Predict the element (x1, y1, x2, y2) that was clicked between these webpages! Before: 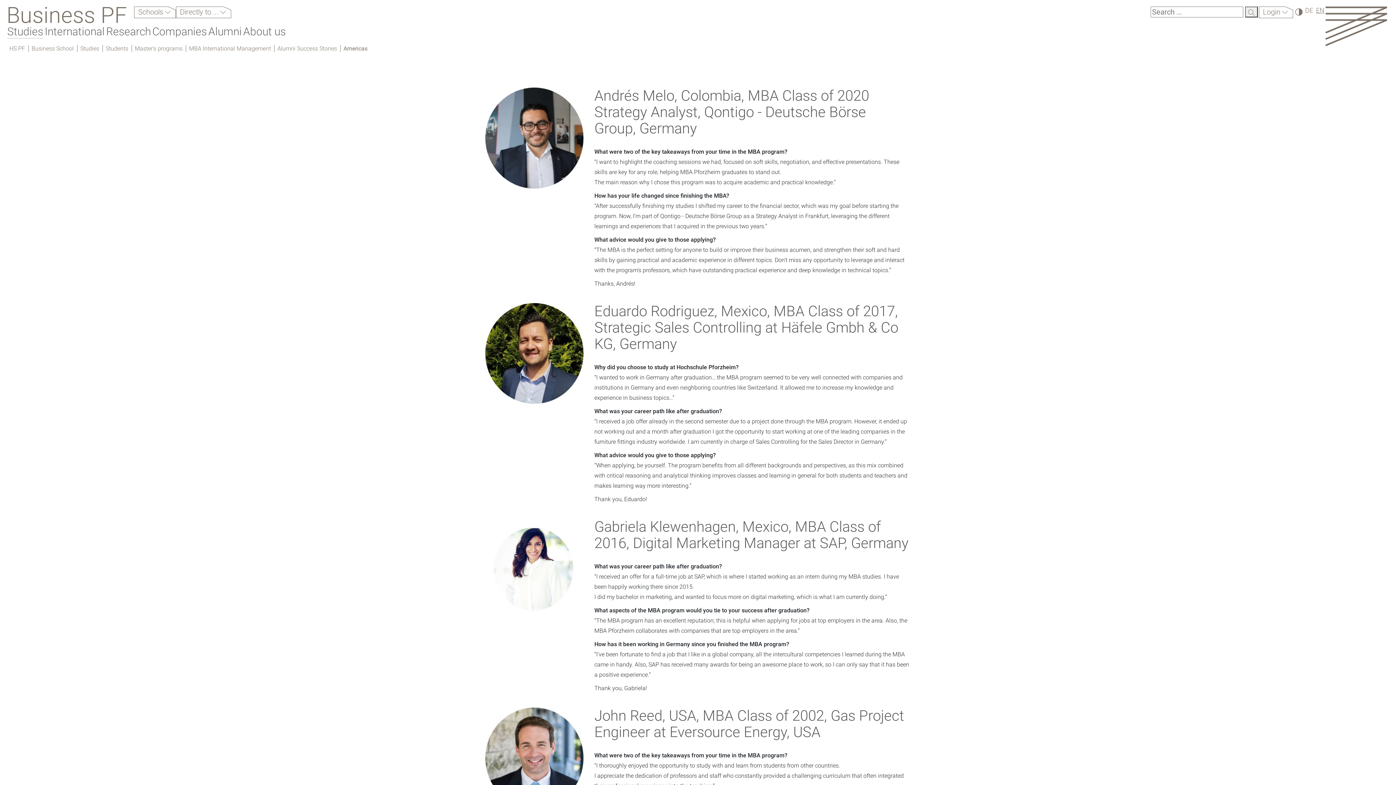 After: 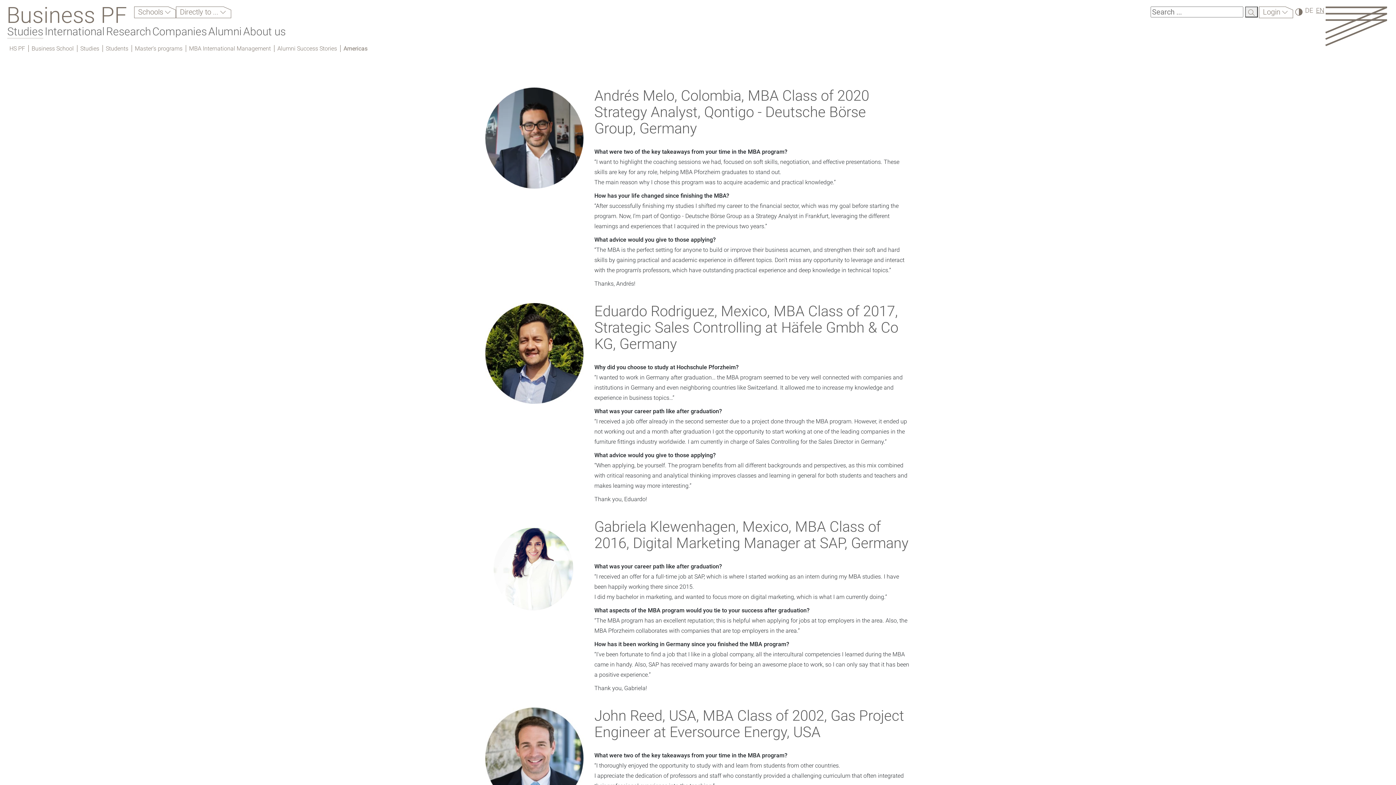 Action: bbox: (343, 45, 367, 52) label: Americas